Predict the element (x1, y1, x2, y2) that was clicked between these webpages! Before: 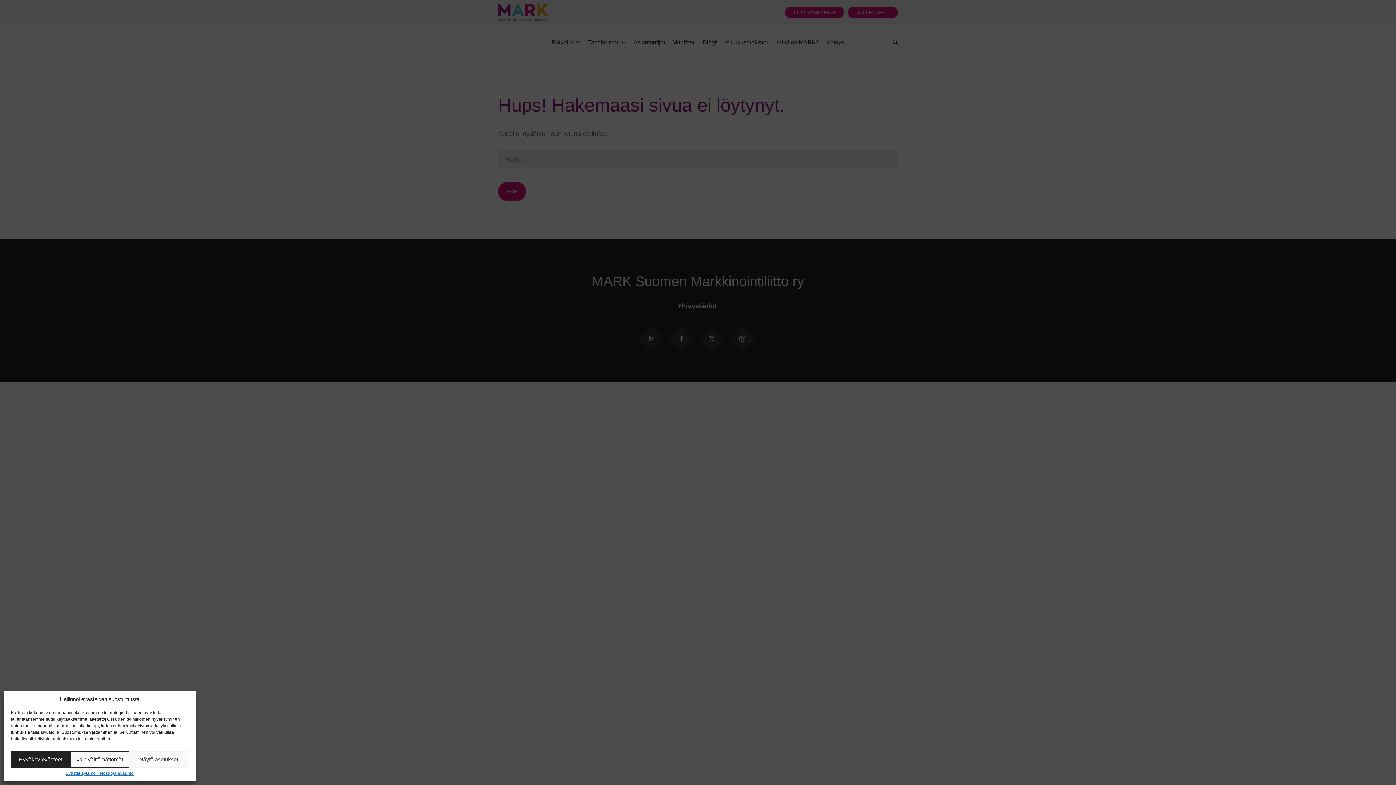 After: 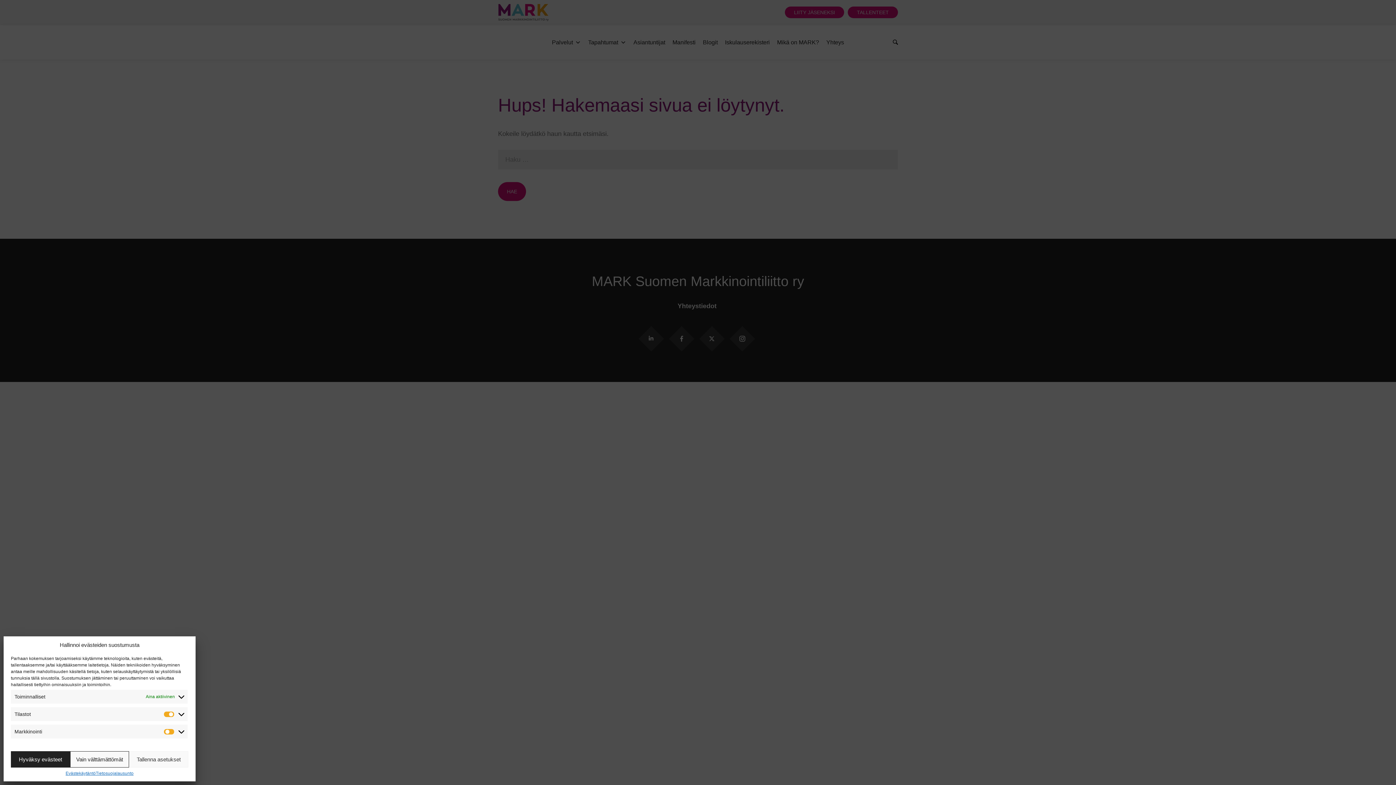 Action: label: Näytä asetukset bbox: (129, 751, 188, 768)